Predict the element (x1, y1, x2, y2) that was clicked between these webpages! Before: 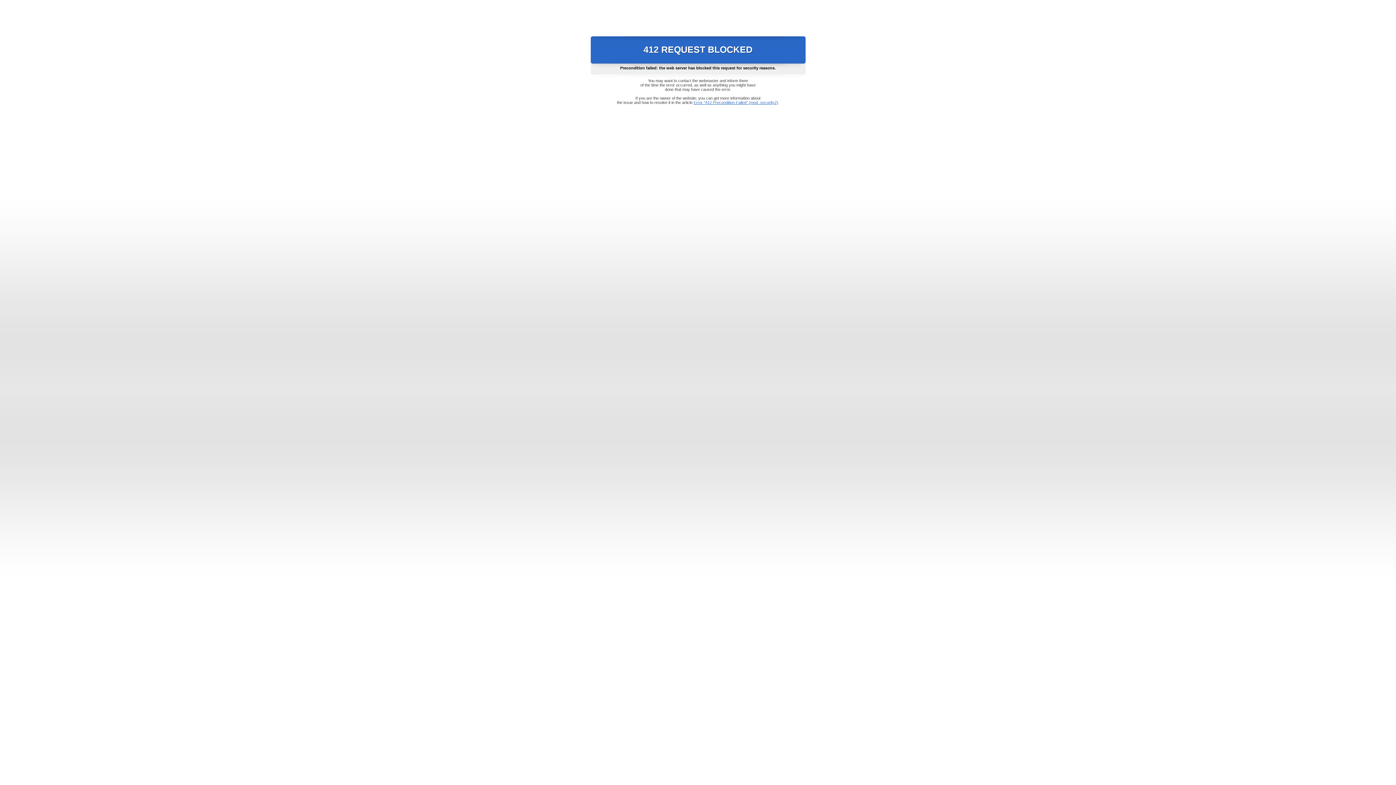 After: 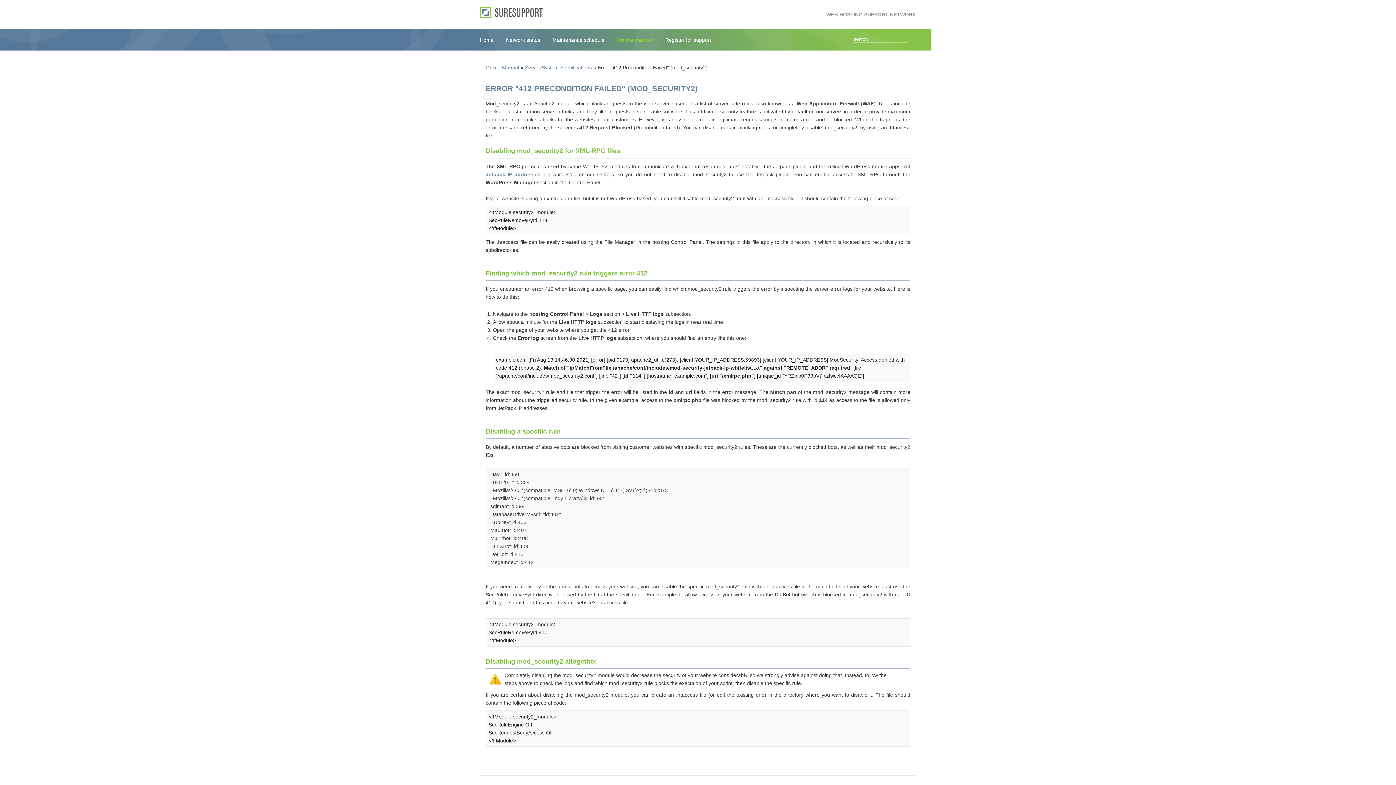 Action: label: Error "412 Precondition Failed" (mod_security2) bbox: (693, 100, 778, 104)